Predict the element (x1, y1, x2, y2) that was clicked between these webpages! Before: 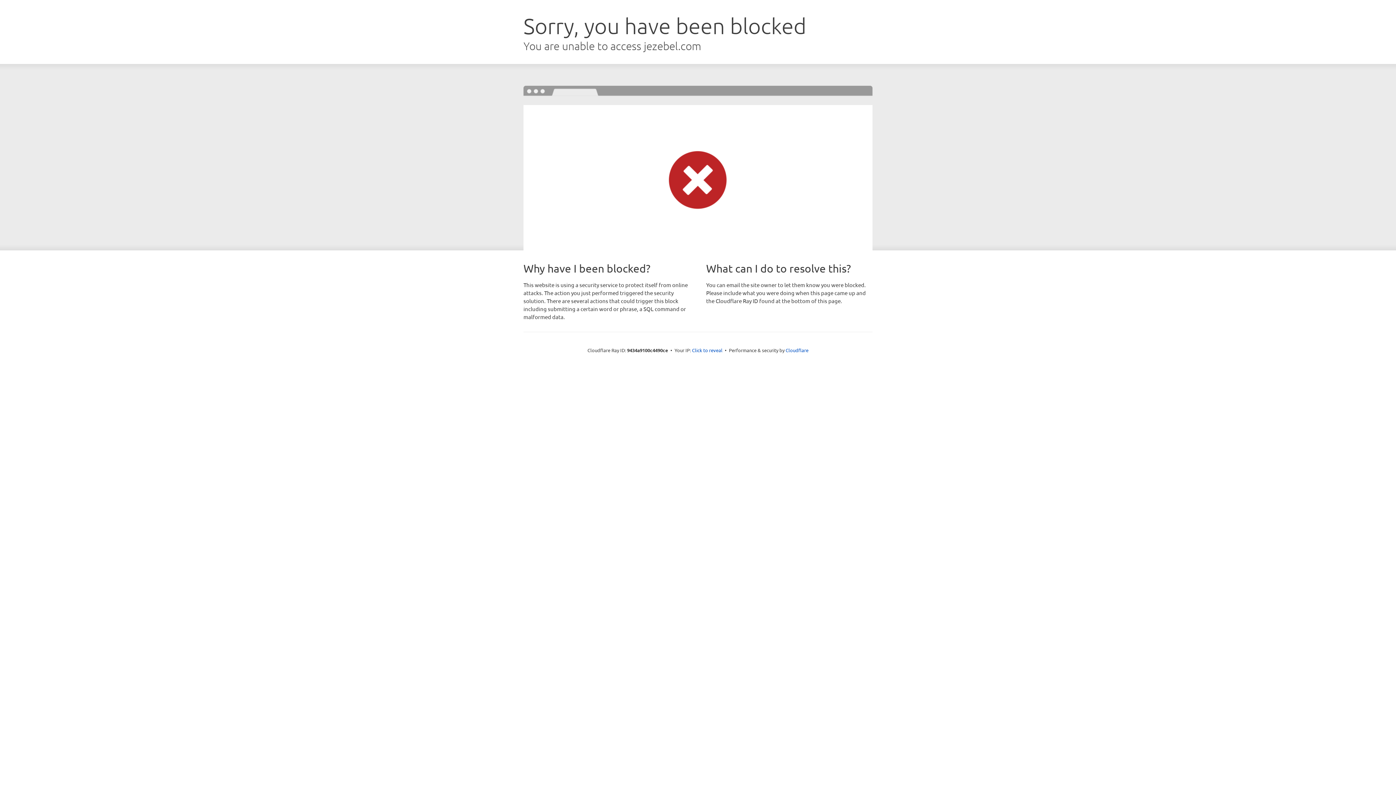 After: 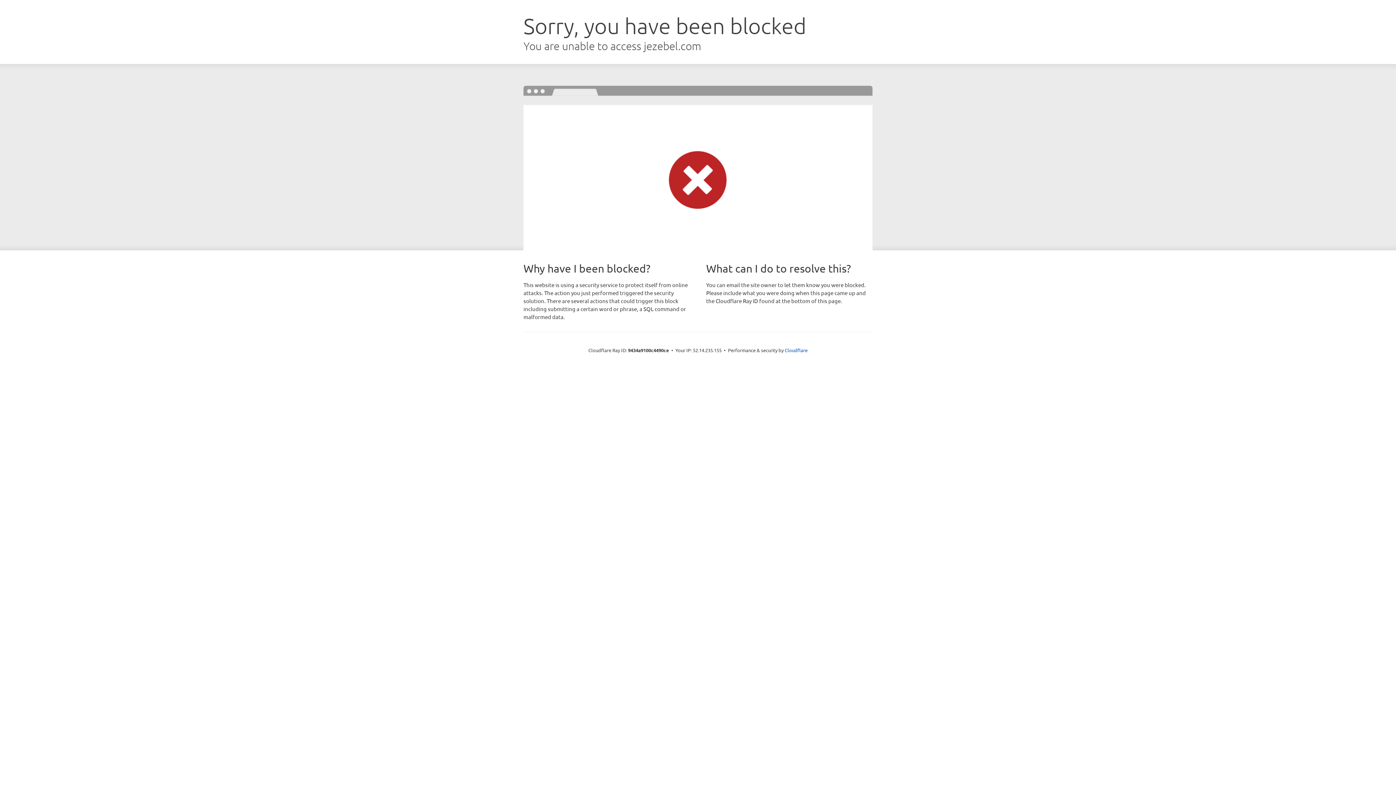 Action: label: Click to reveal bbox: (692, 346, 722, 353)